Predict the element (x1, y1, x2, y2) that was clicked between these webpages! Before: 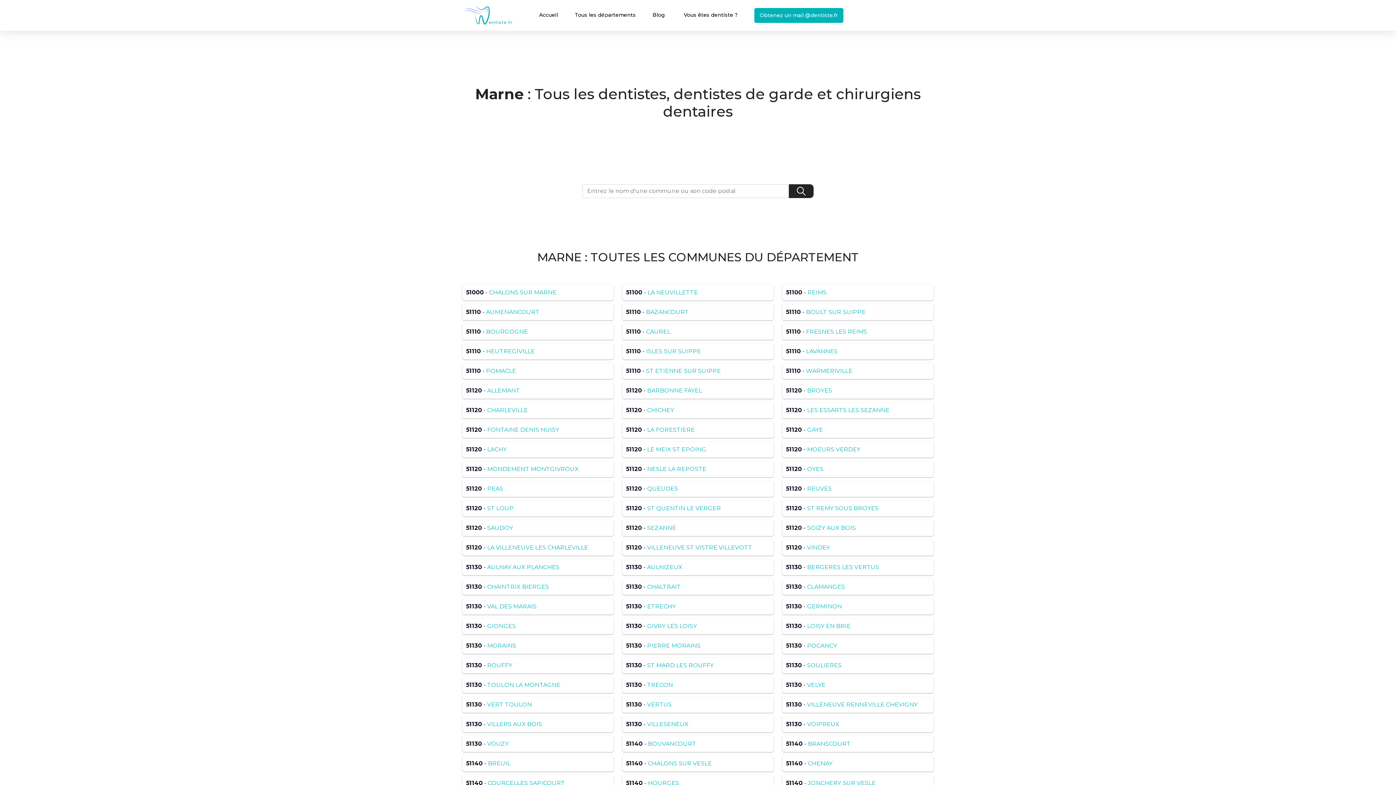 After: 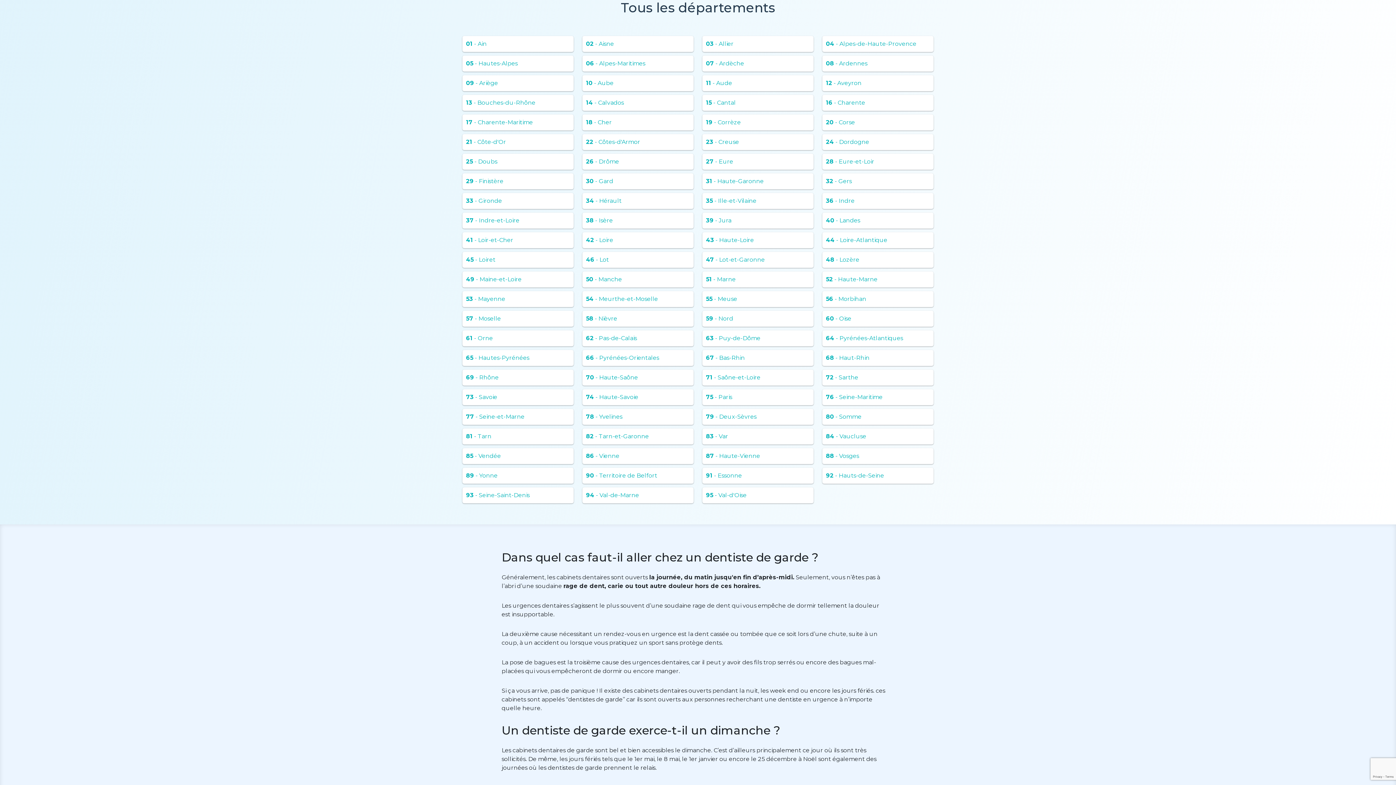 Action: label: Tous les départements bbox: (572, 7, 638, 22)